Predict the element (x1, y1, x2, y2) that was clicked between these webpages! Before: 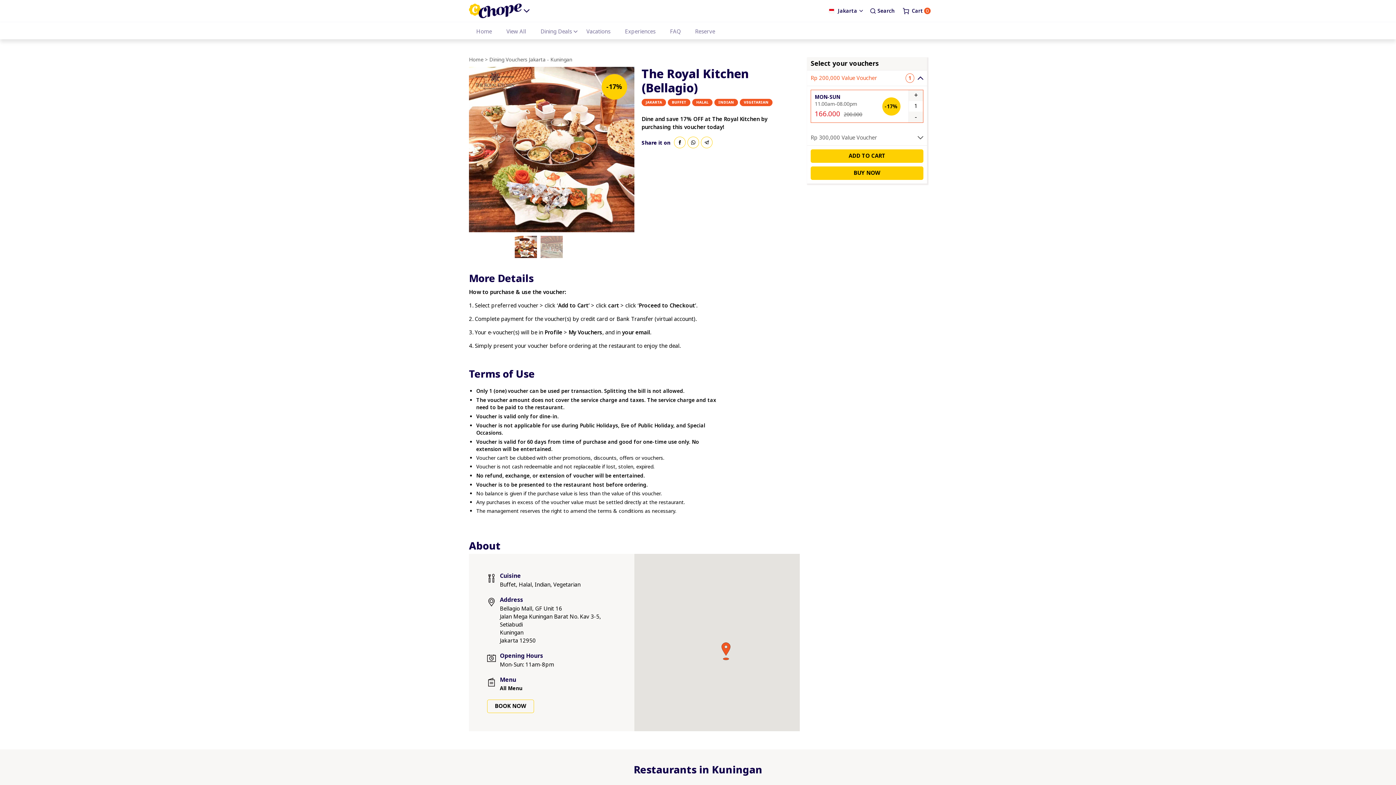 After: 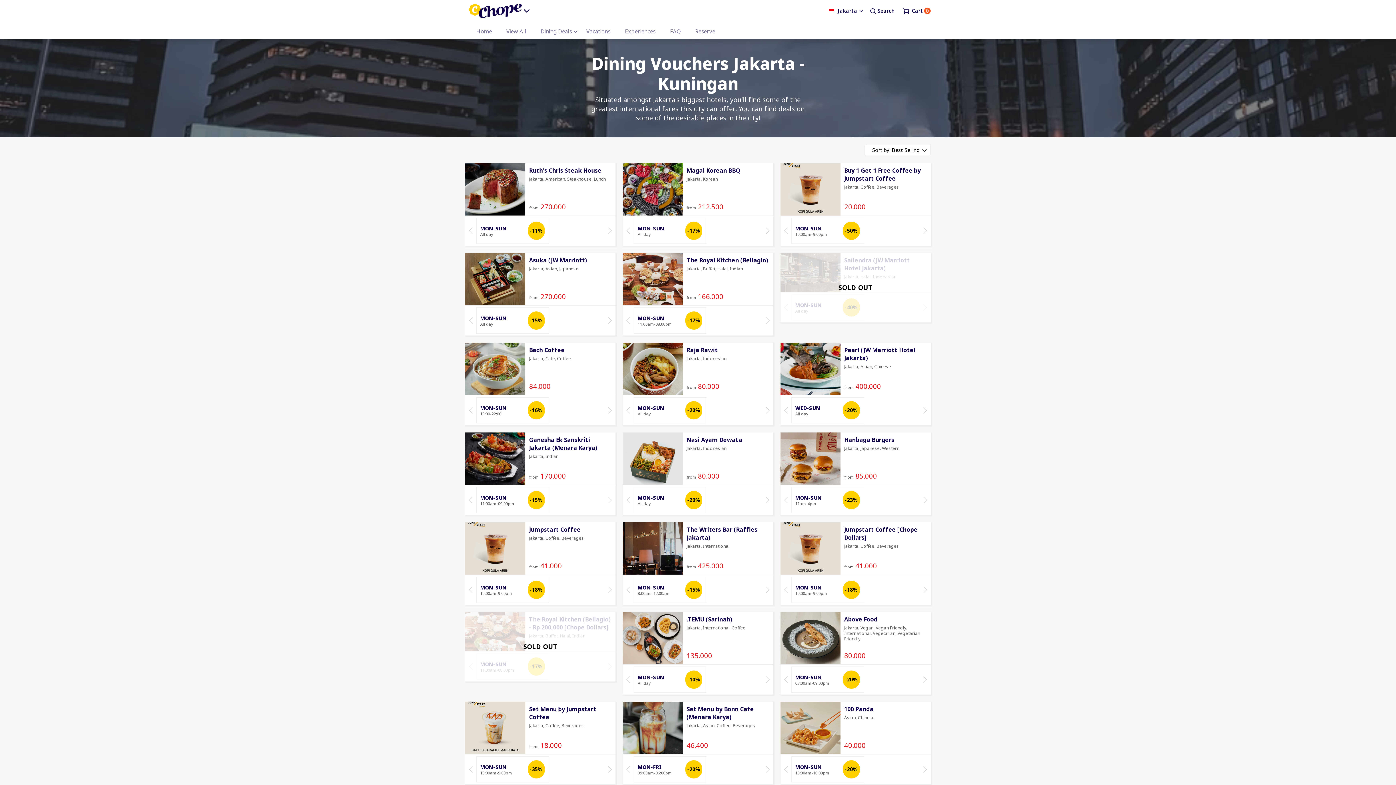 Action: bbox: (489, 56, 572, 63) label: Dining Vouchers Jakarta - Kuningan